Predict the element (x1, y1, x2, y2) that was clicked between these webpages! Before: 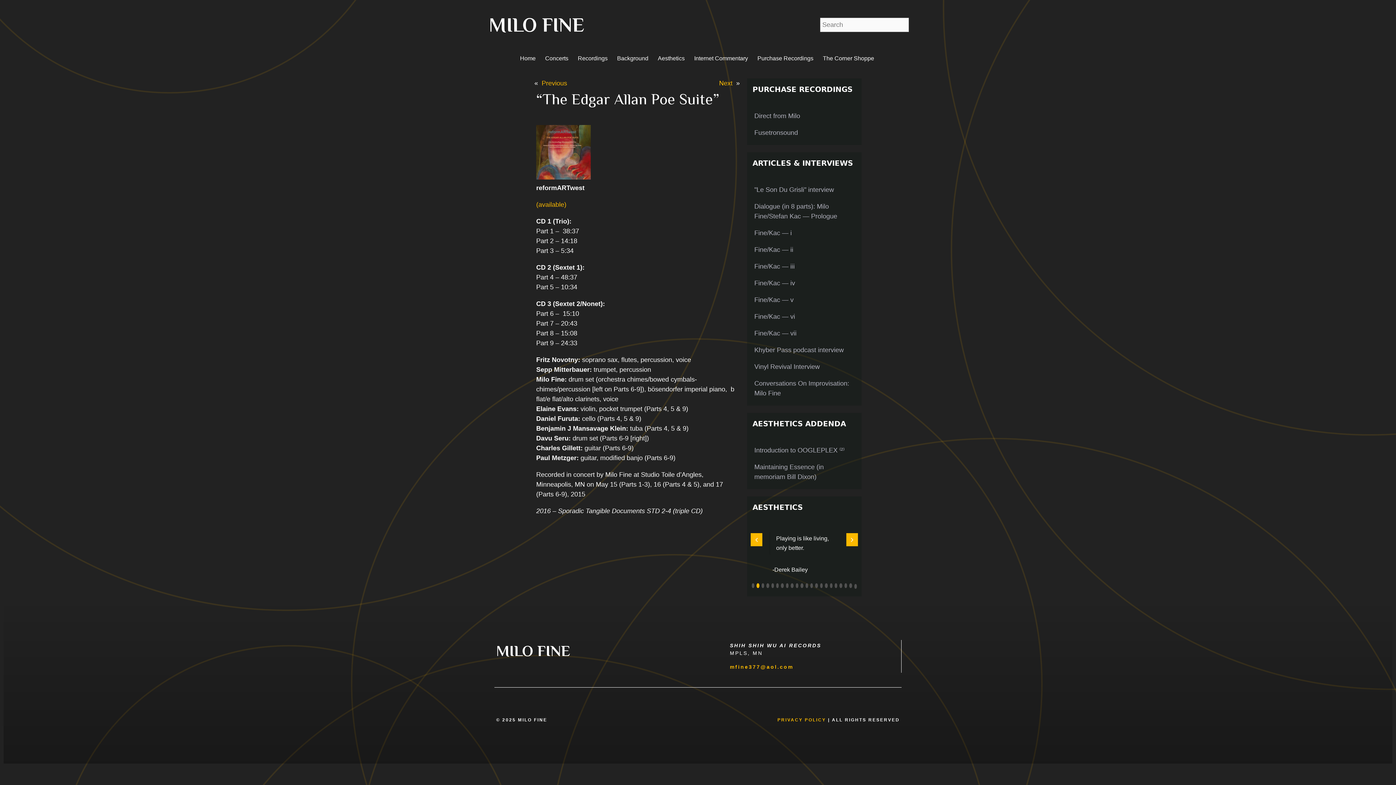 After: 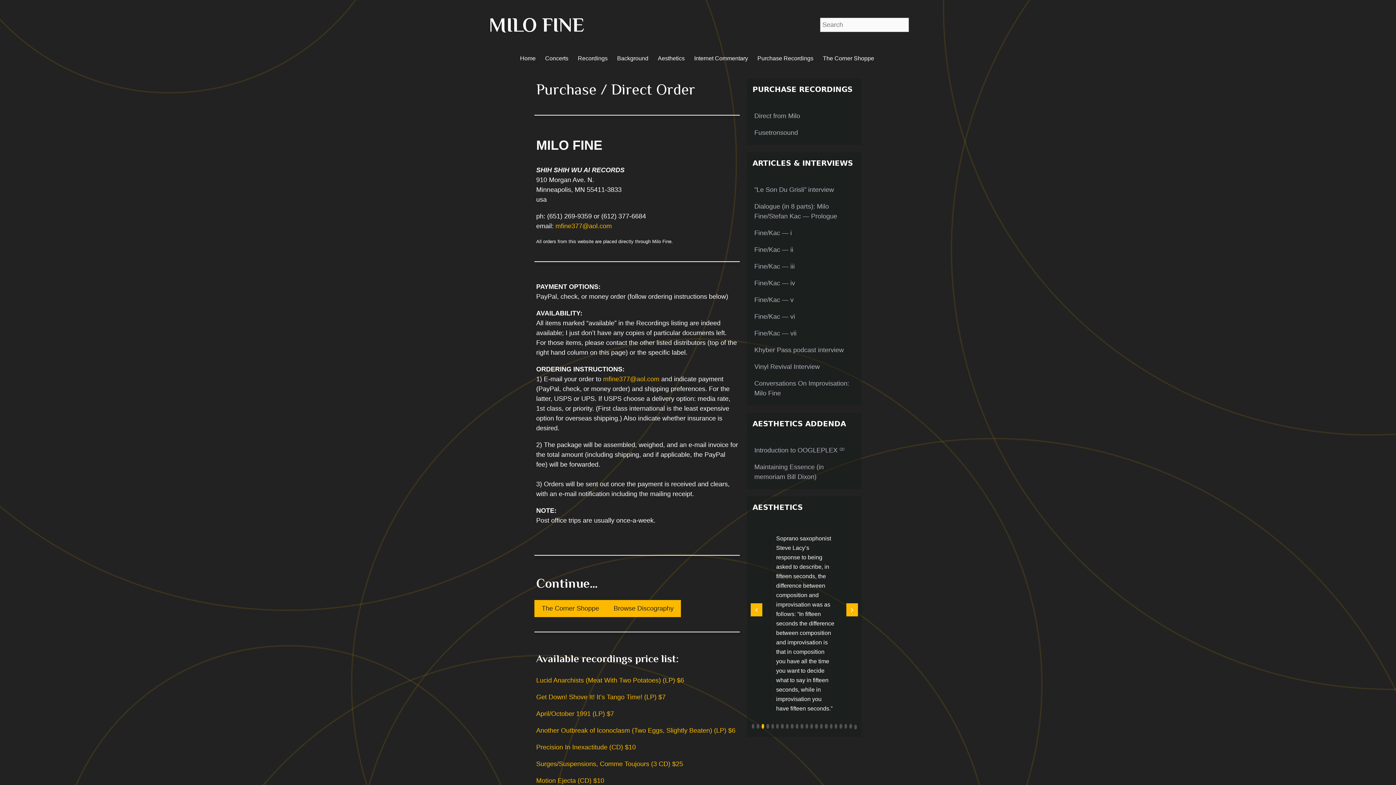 Action: label: (available) bbox: (536, 201, 566, 208)